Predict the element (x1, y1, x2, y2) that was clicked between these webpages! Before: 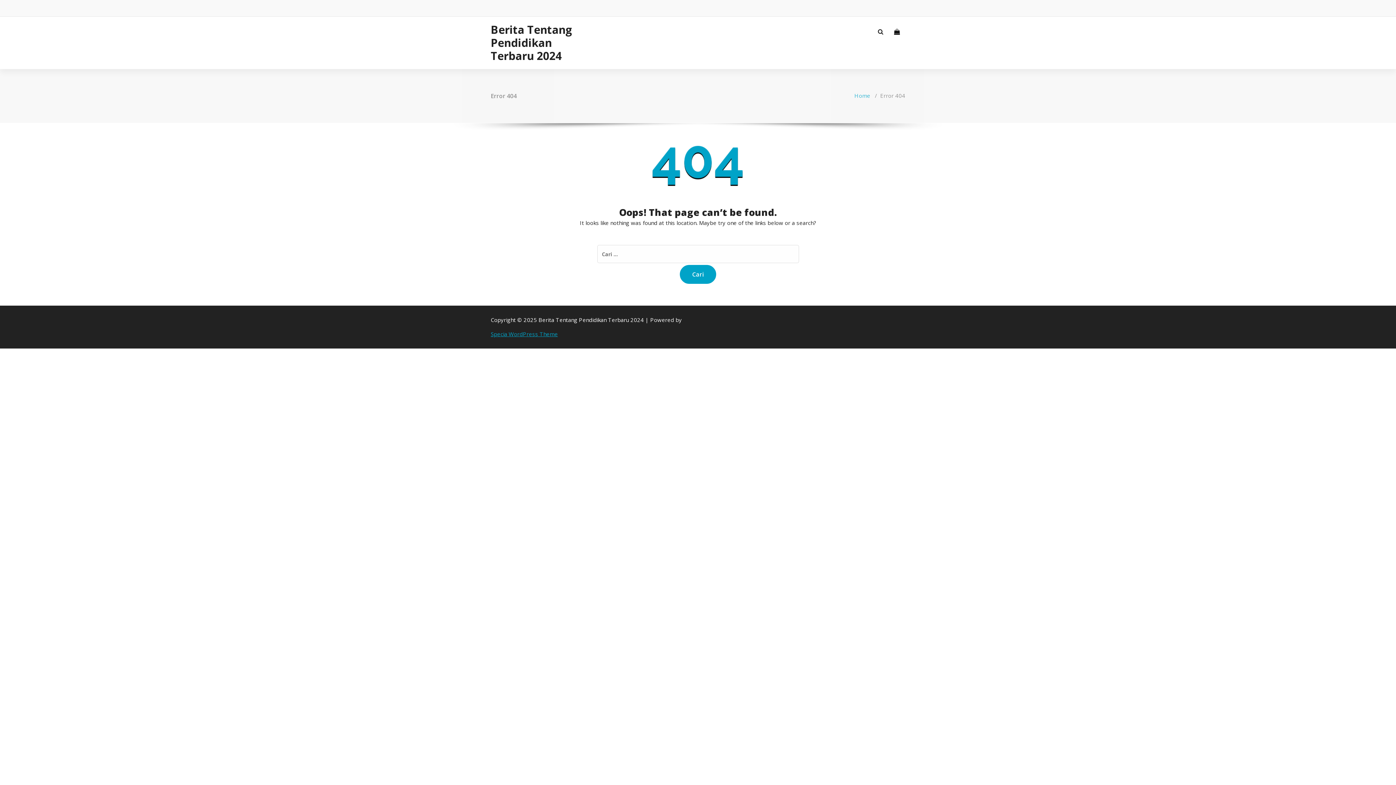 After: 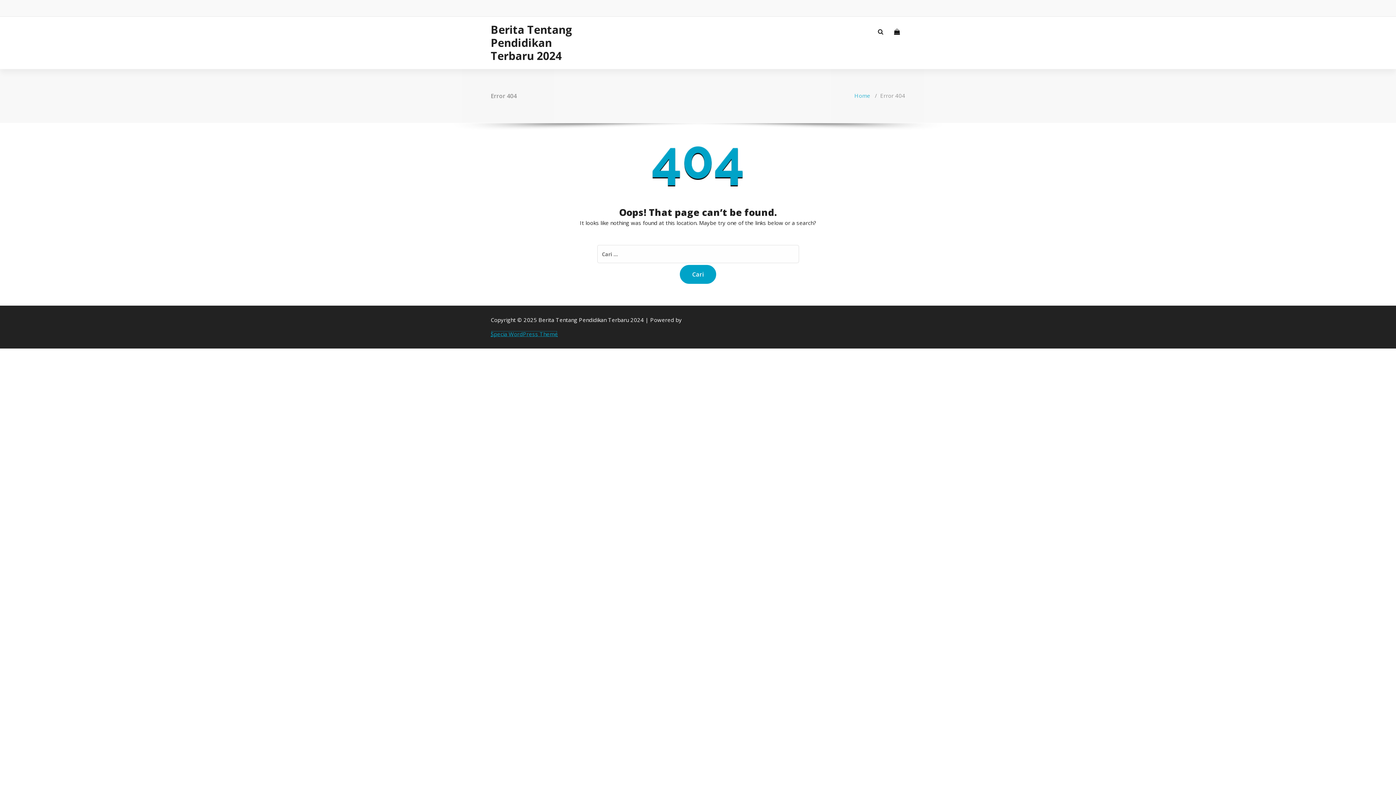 Action: bbox: (490, 330, 557, 337) label: Specia WordPress Theme